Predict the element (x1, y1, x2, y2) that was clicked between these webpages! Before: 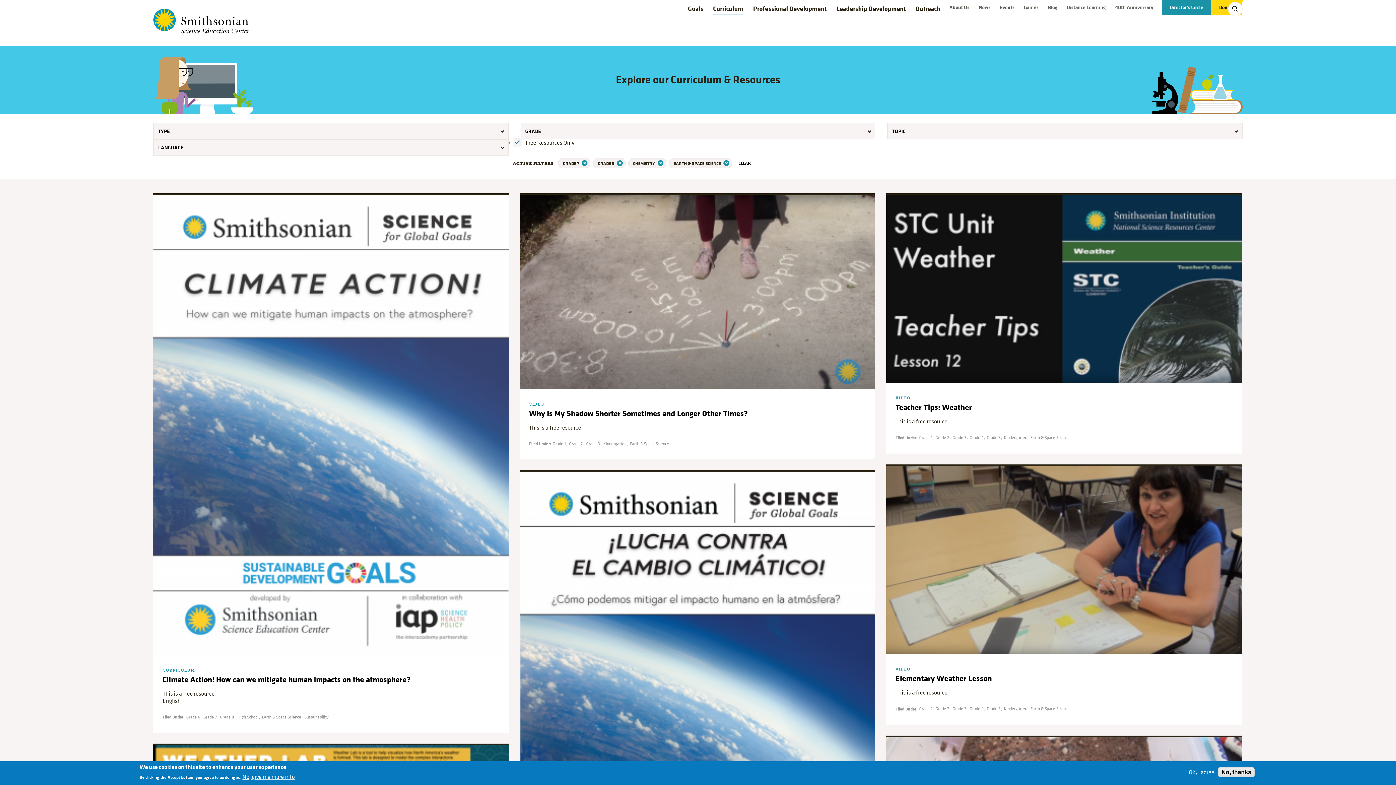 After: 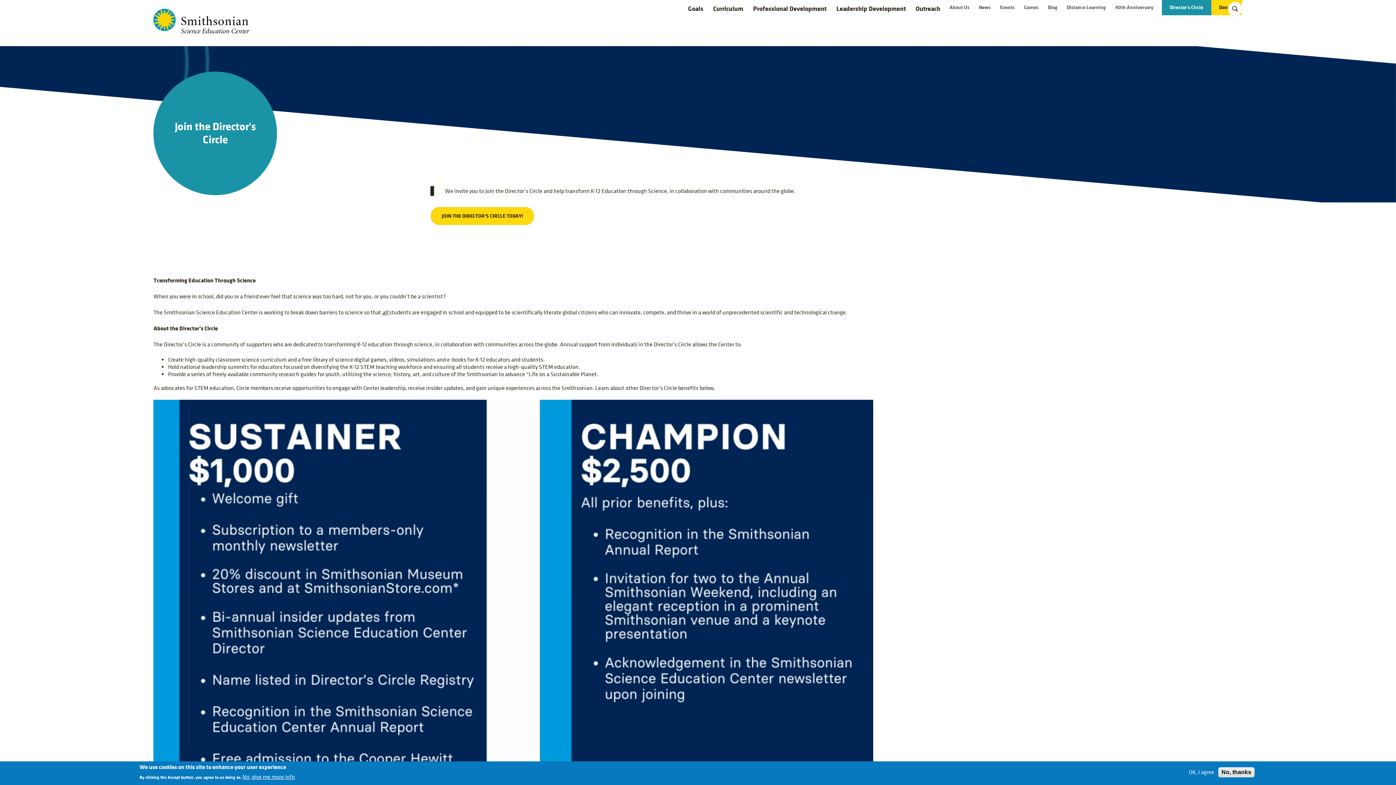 Action: bbox: (1162, 3, 1211, 11) label: Director's Circle